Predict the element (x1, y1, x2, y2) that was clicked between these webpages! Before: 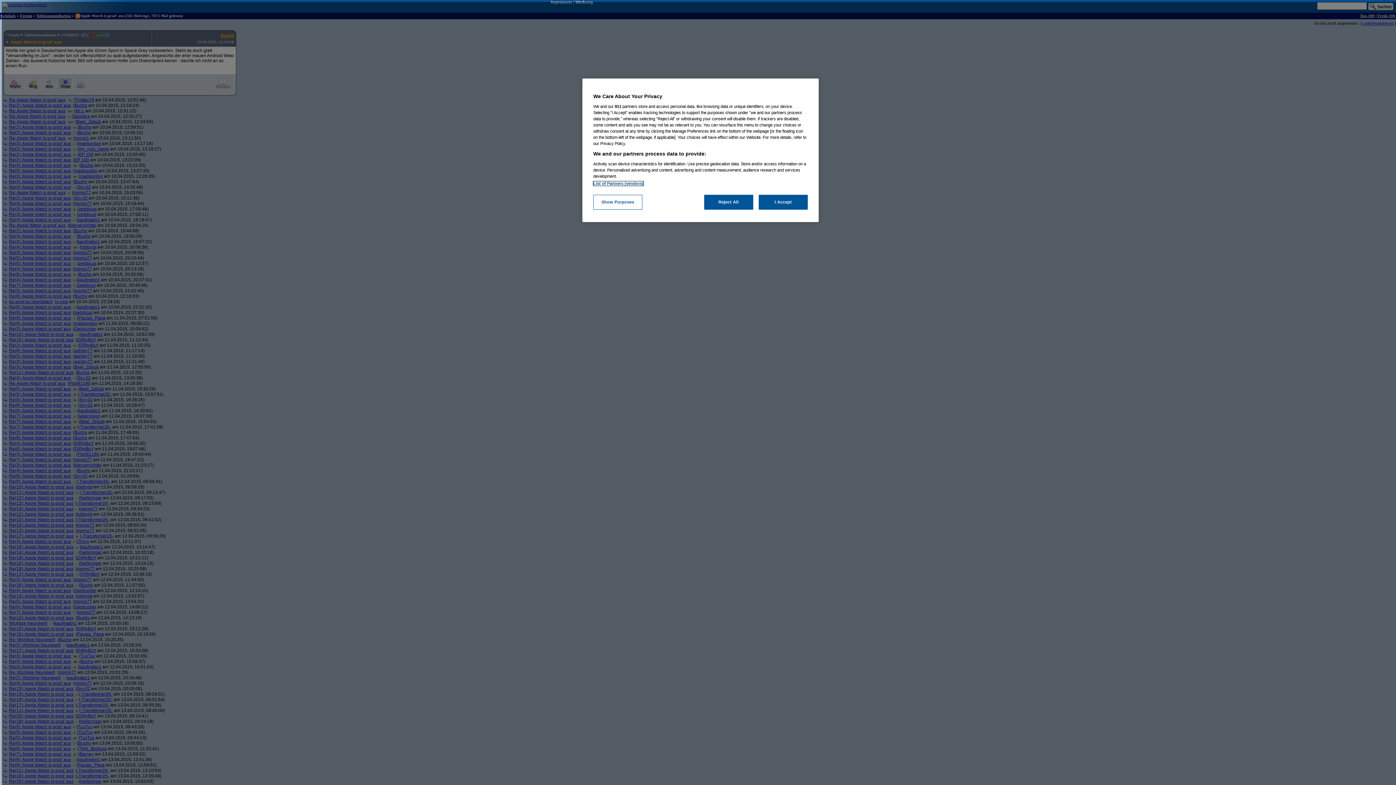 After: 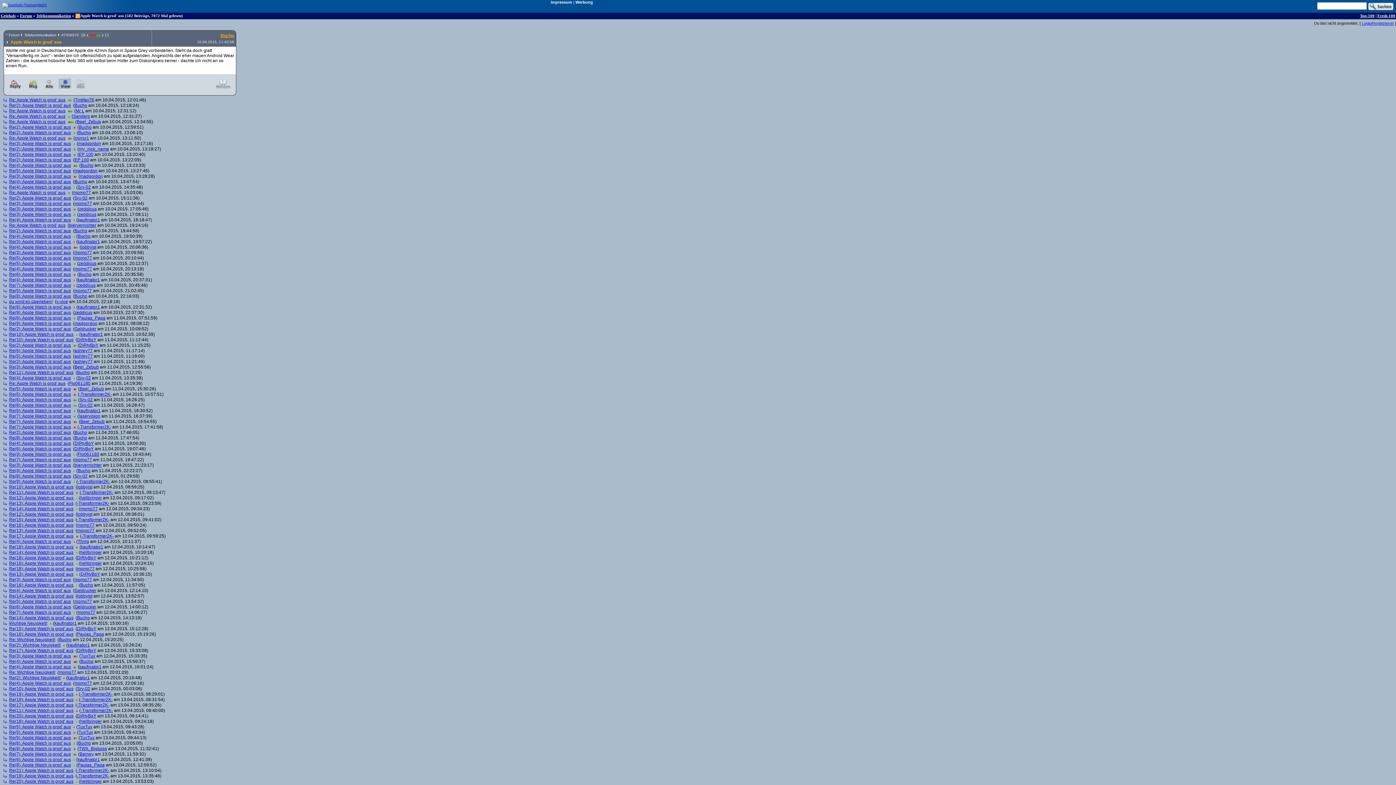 Action: label: I Accept bbox: (758, 194, 808, 209)